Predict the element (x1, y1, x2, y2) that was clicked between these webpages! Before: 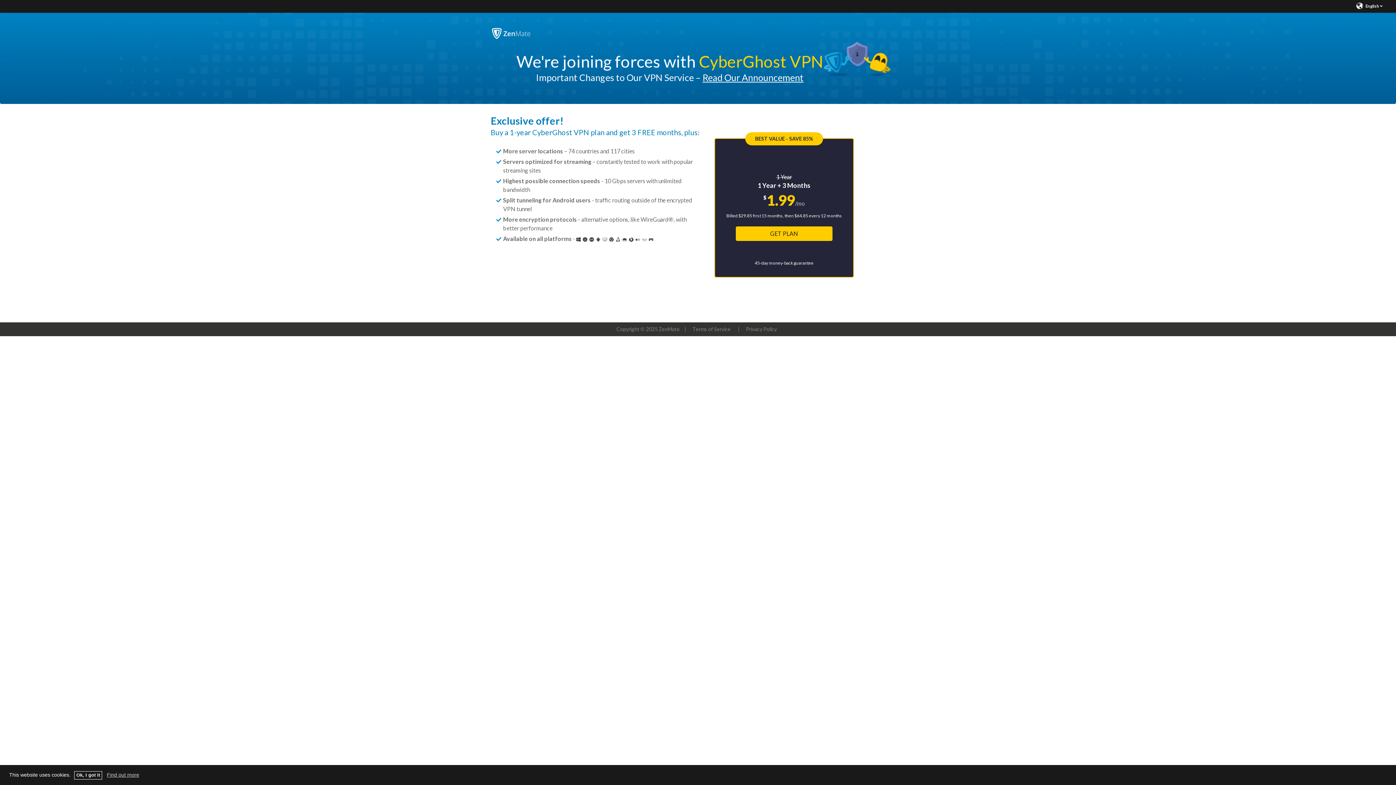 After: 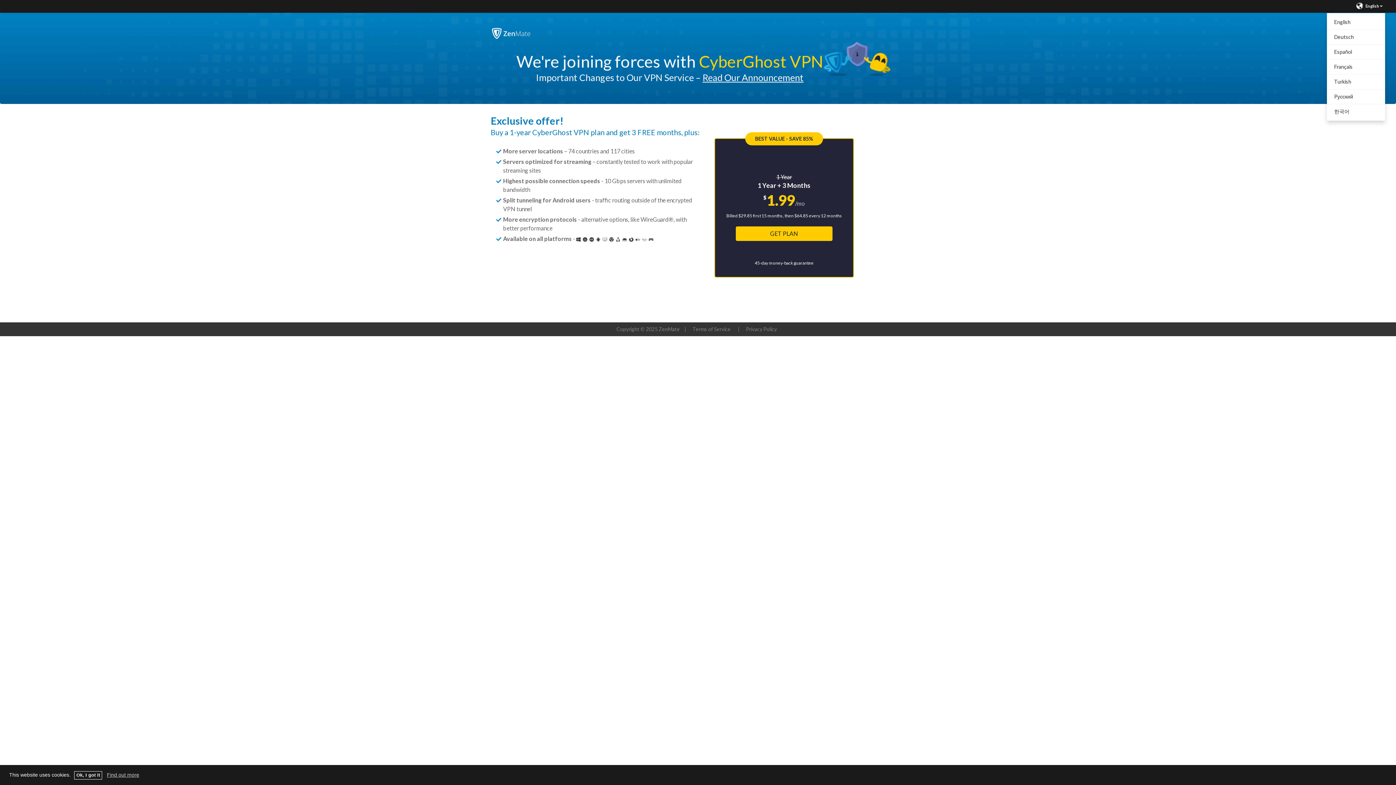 Action: label:  English  bbox: (1356, 1, 1383, 9)